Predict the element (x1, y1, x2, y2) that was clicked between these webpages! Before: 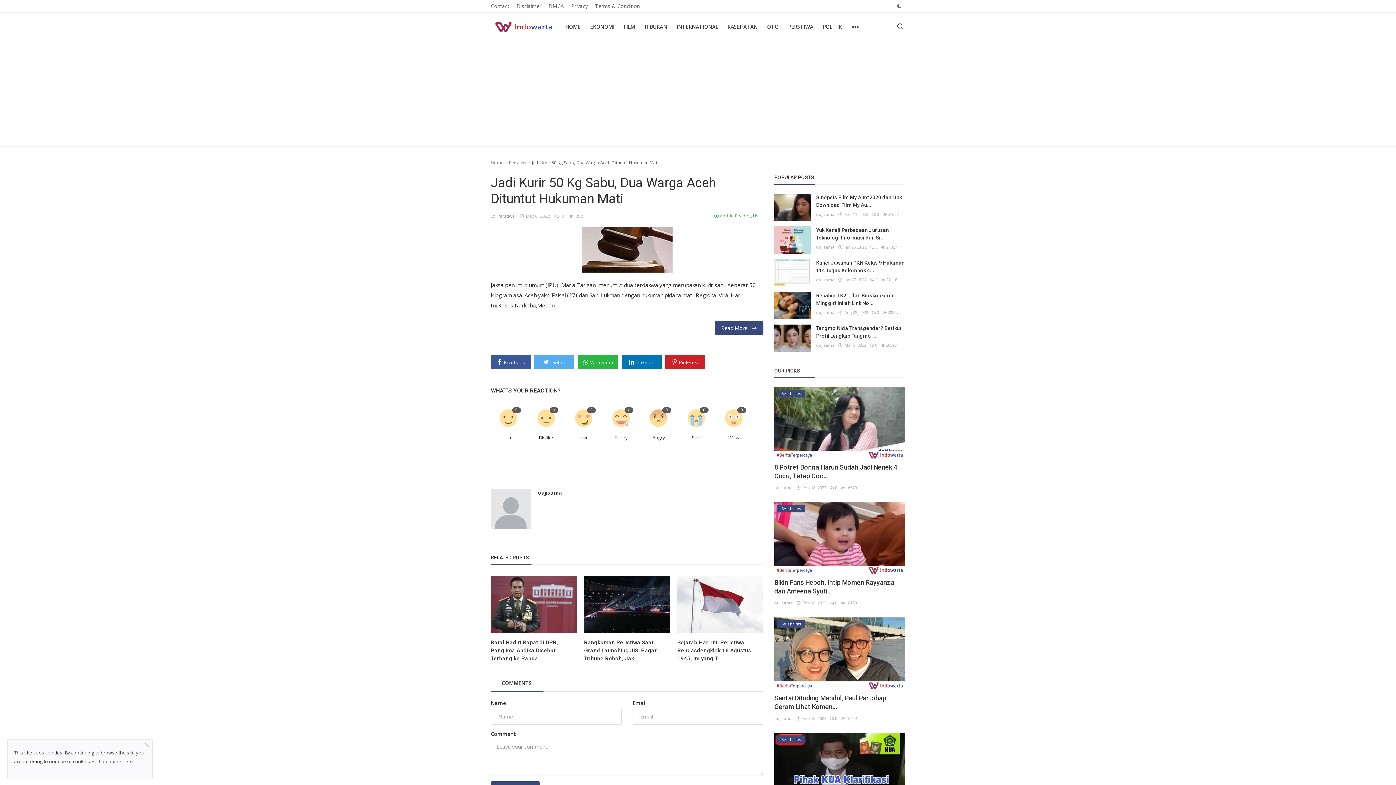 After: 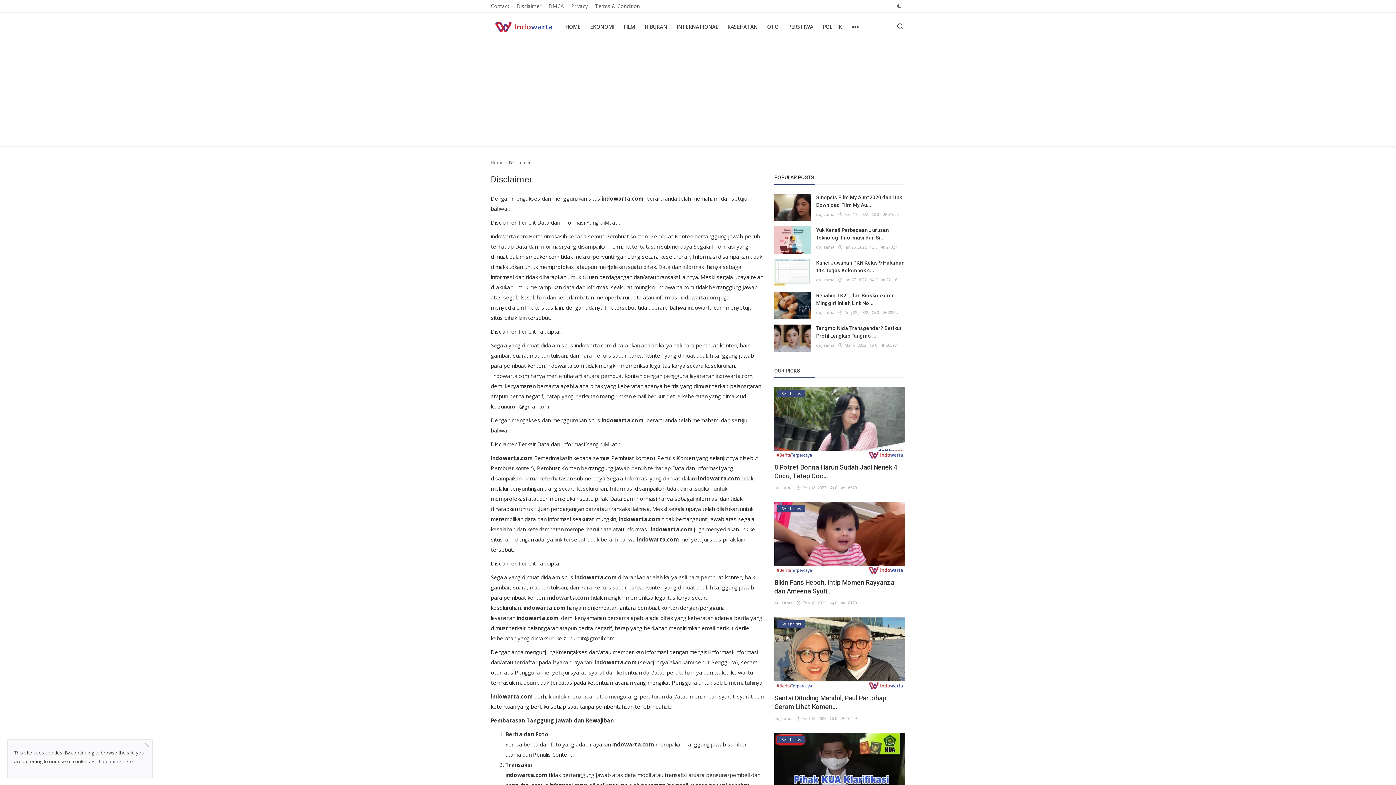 Action: bbox: (513, 1, 545, 10) label: Disclaimer